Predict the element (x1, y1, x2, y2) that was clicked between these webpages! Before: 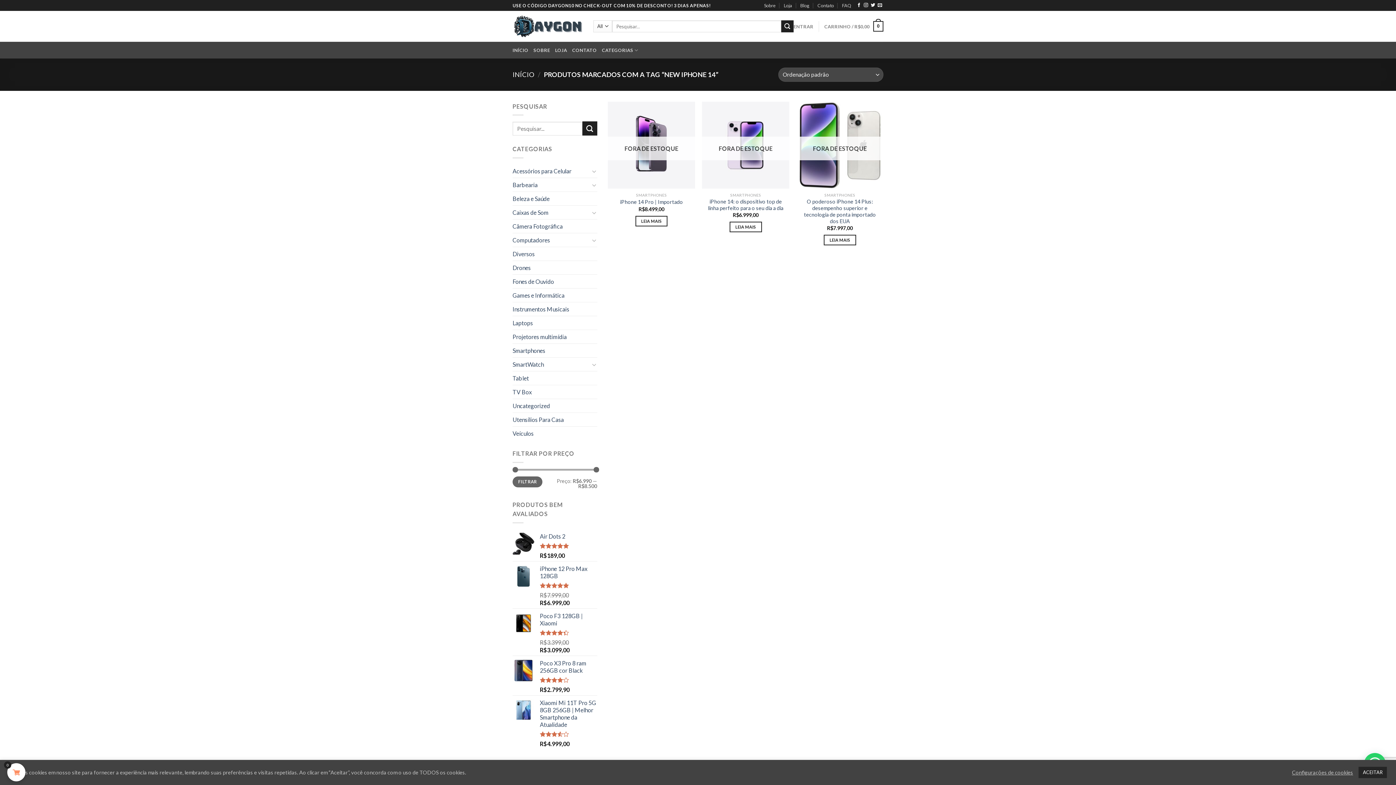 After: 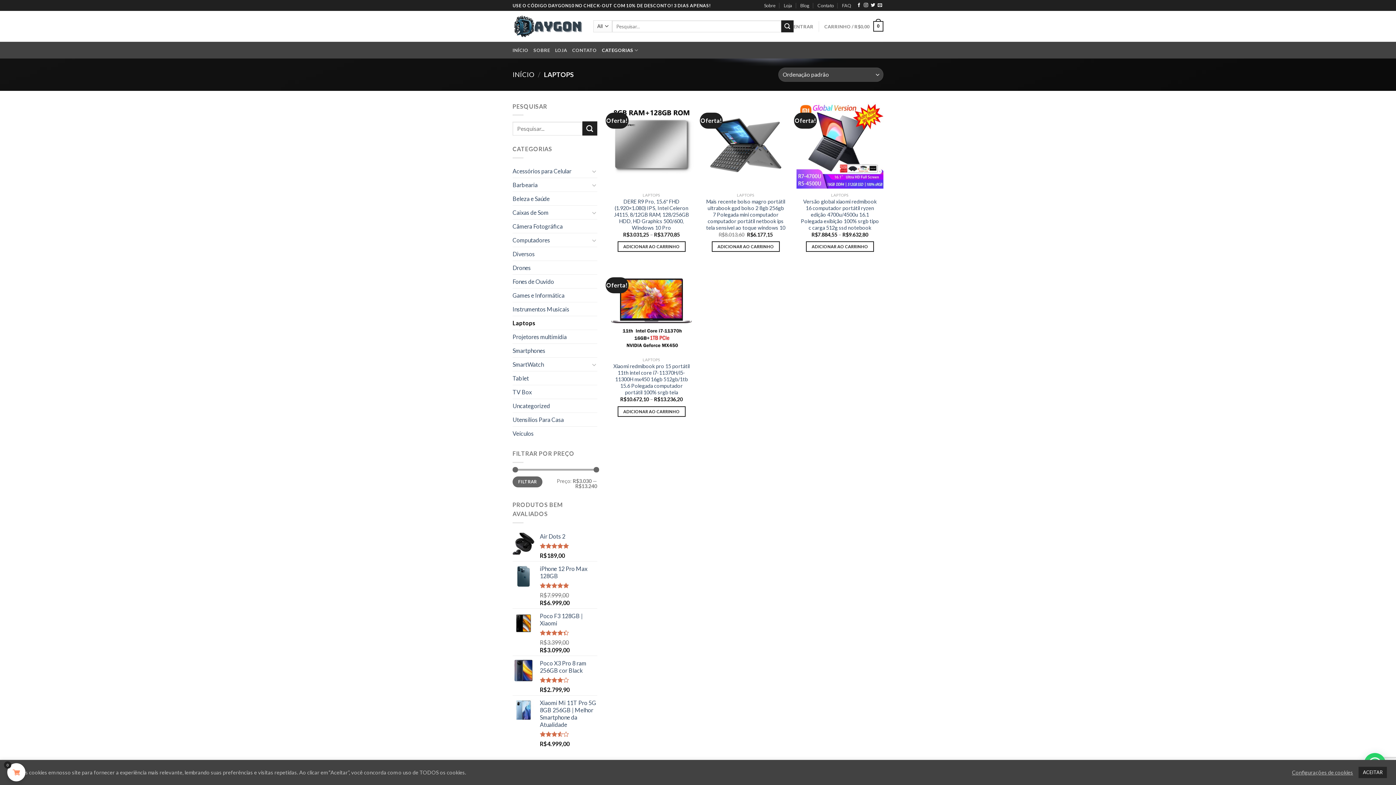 Action: bbox: (512, 316, 597, 329) label: Laptops